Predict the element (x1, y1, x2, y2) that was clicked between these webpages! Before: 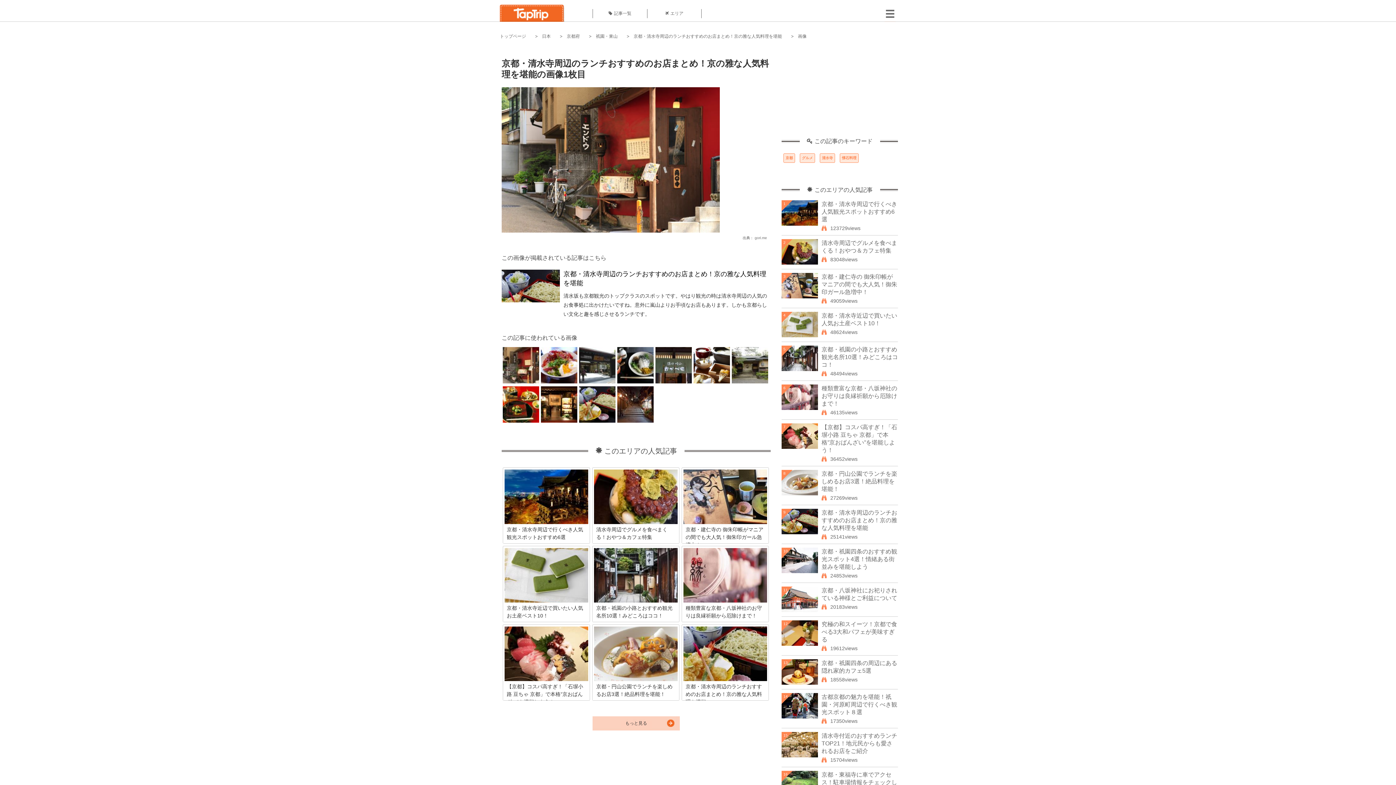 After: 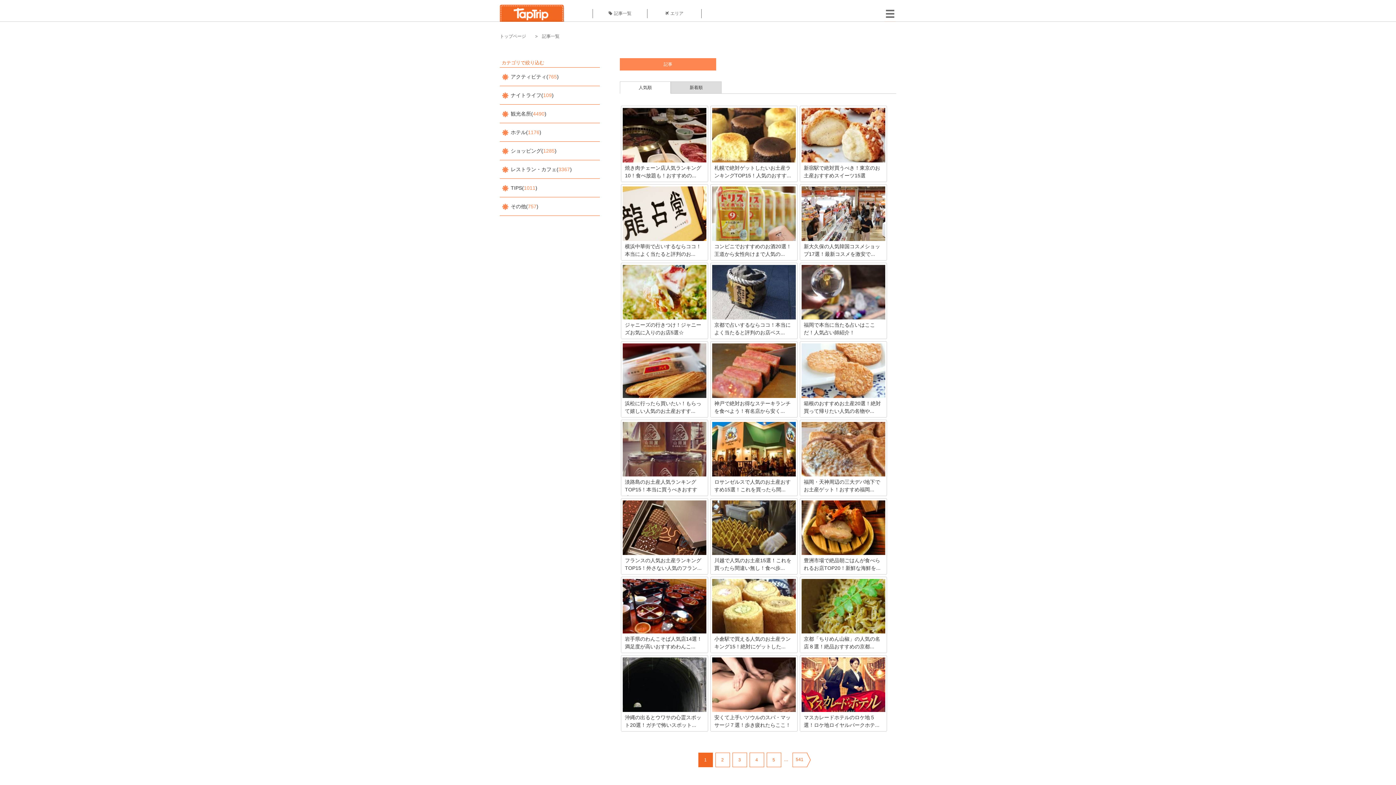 Action: bbox: (592, 9, 647, 18) label: 記事一覧